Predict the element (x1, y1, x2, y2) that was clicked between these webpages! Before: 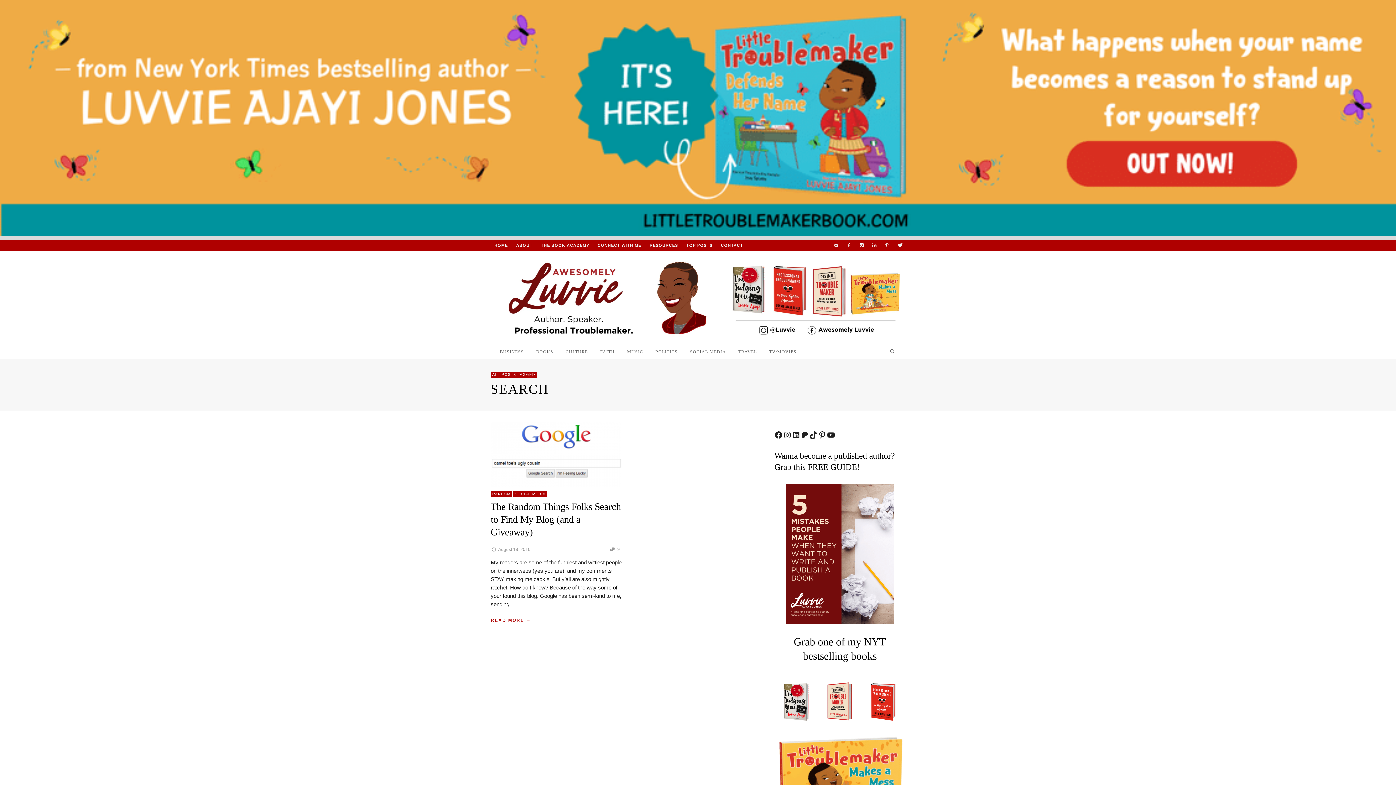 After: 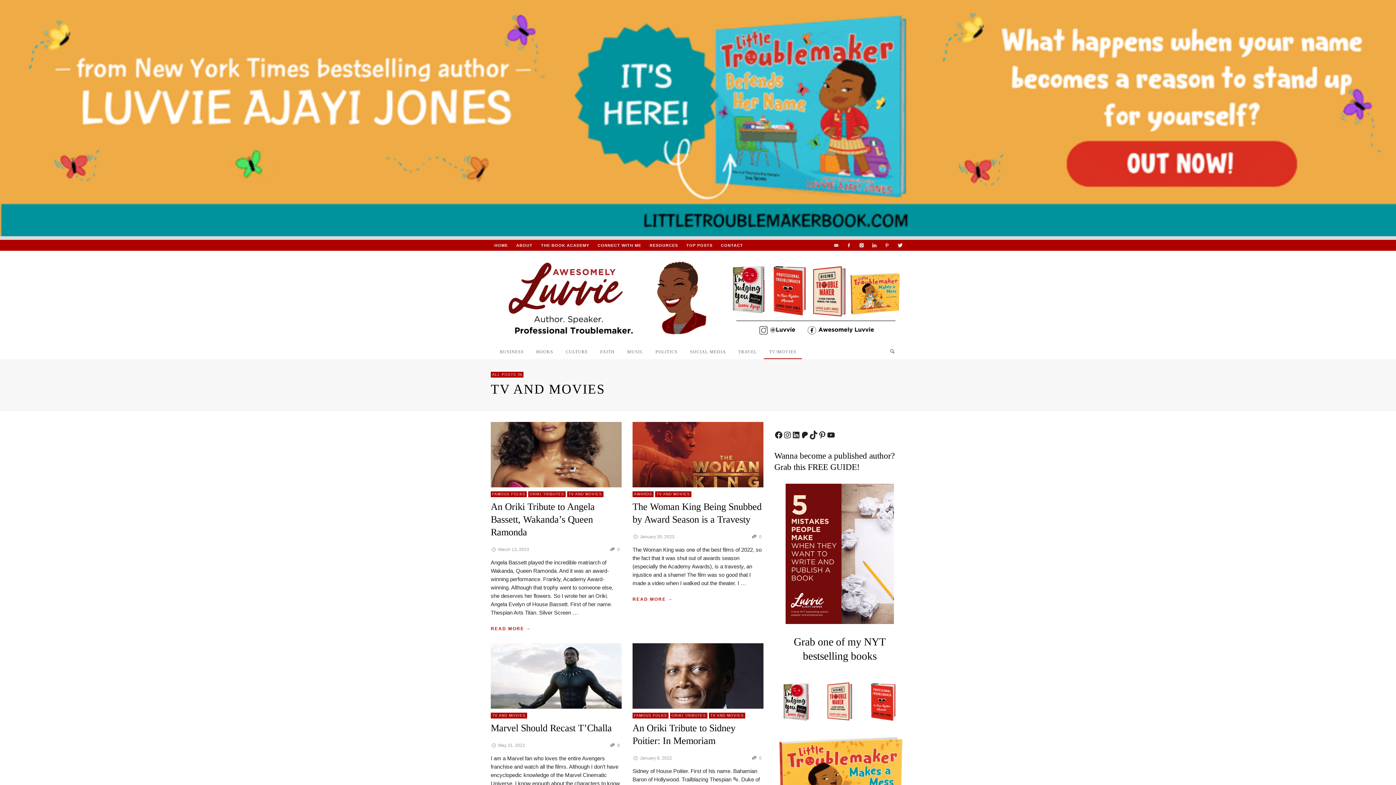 Action: bbox: (764, 342, 802, 359) label: TV/MOVIES